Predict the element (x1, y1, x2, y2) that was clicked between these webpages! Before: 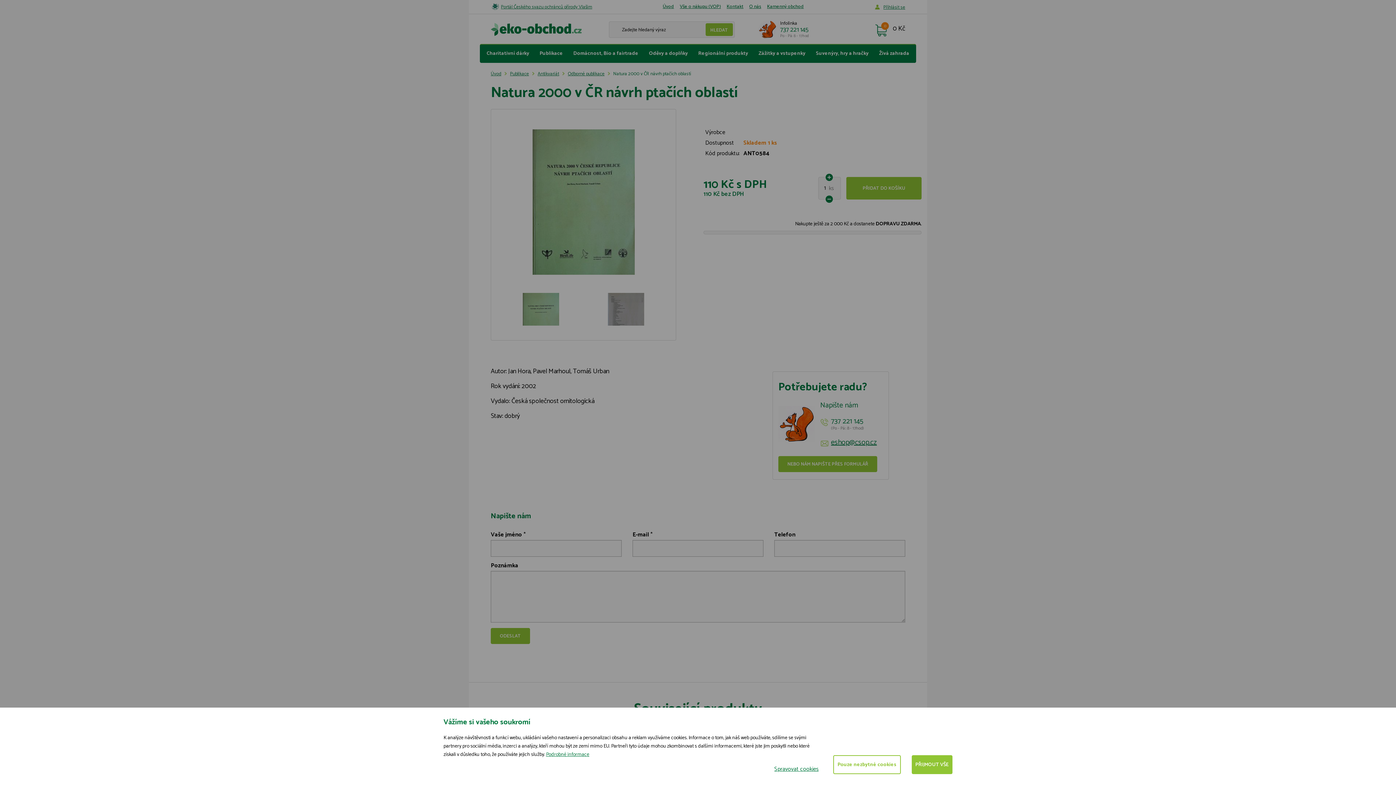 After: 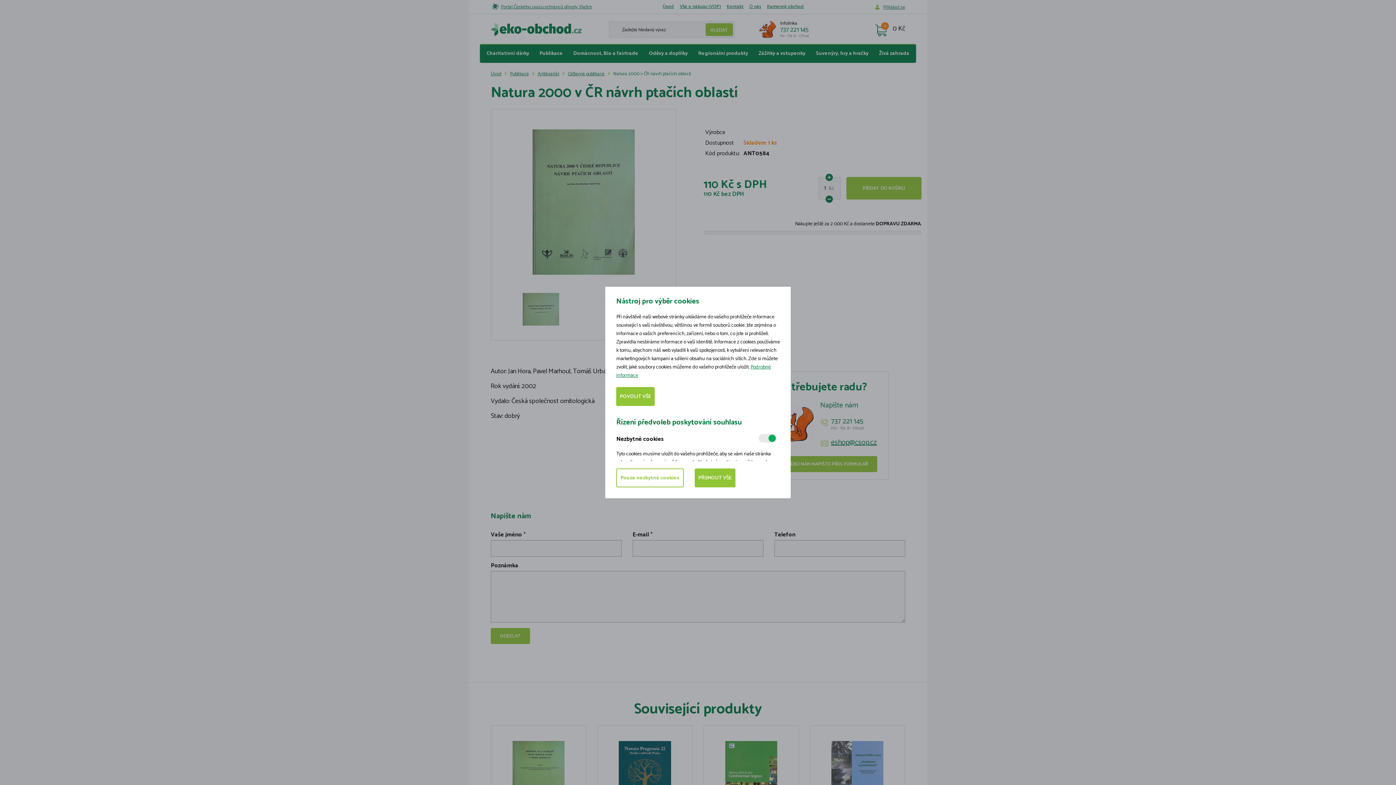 Action: bbox: (774, 764, 818, 774) label: Spravovat cookies